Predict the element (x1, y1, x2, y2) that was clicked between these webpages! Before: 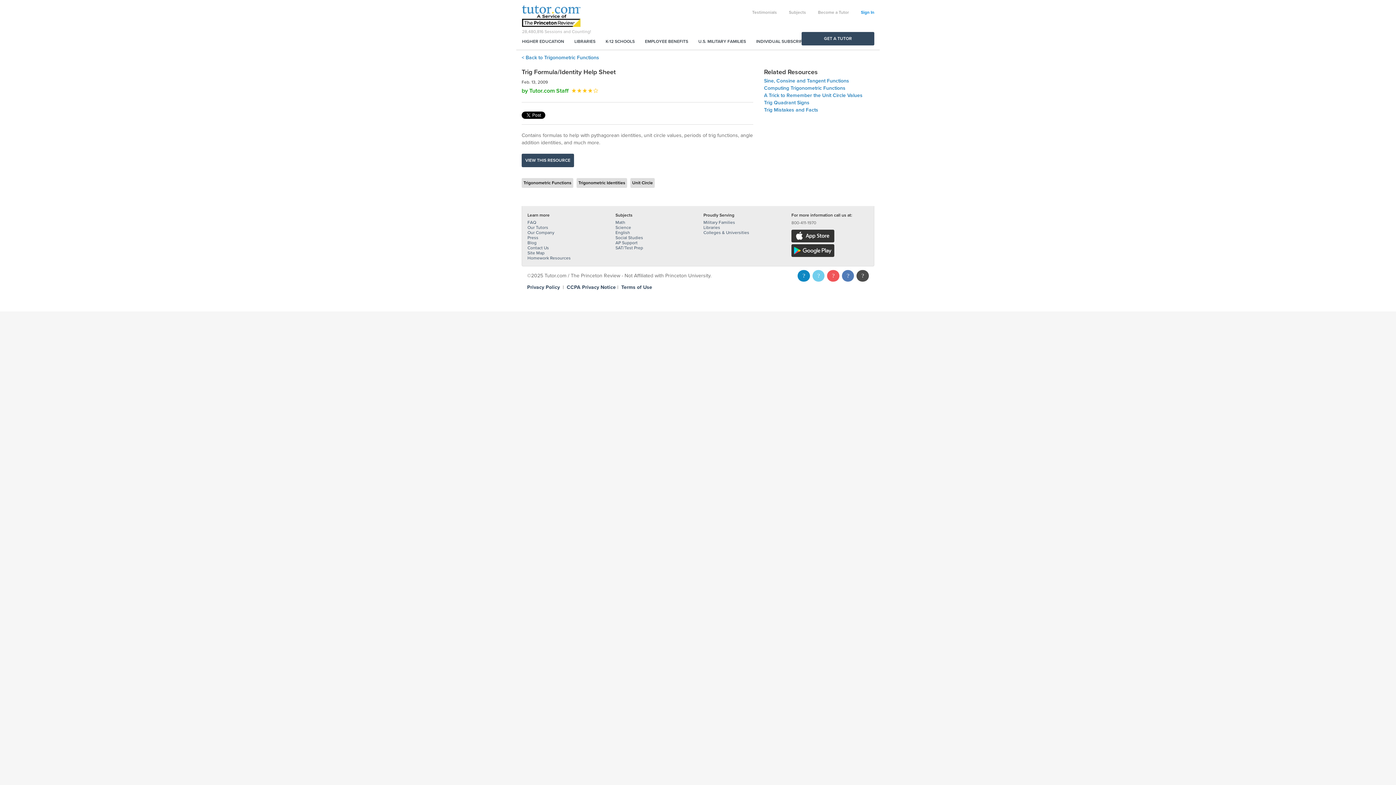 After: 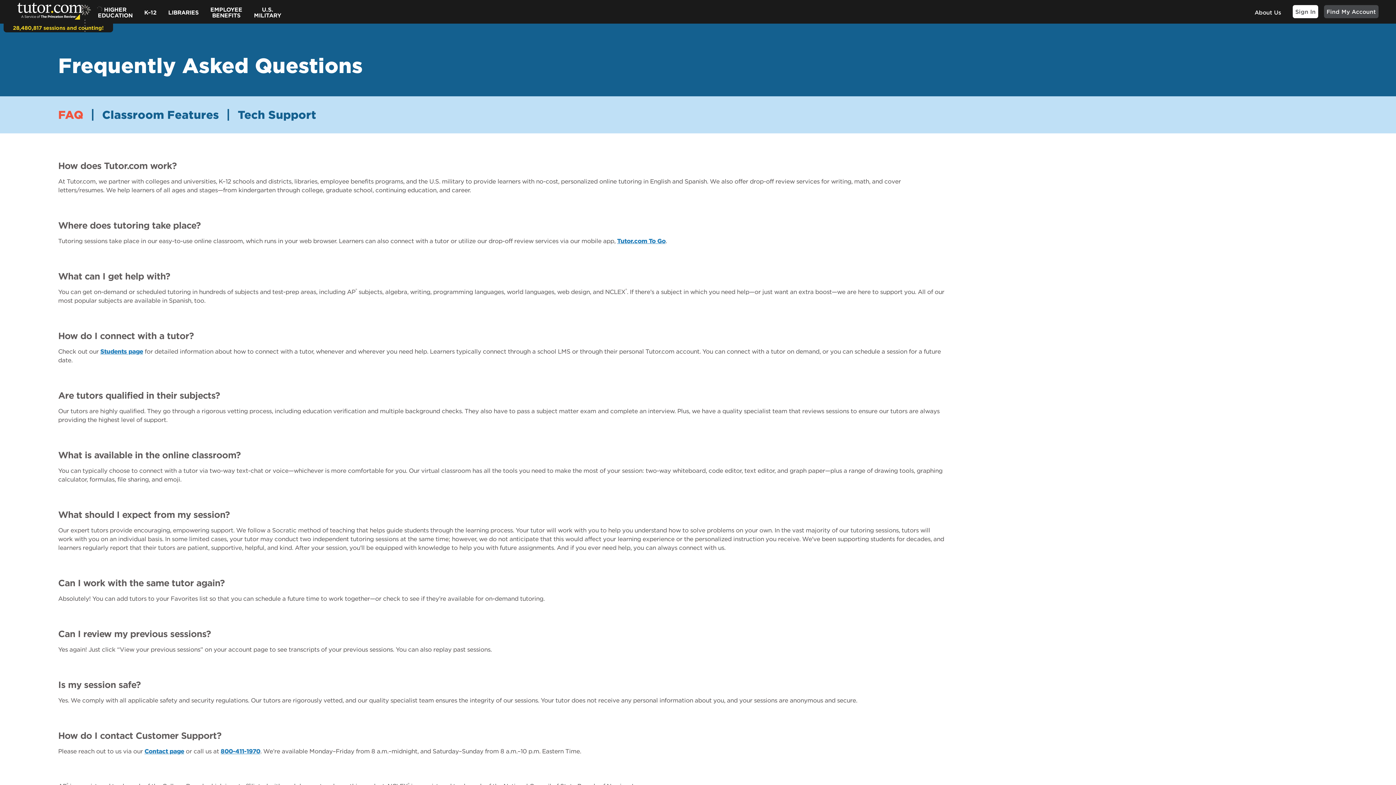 Action: bbox: (527, 220, 536, 225) label: FAQ